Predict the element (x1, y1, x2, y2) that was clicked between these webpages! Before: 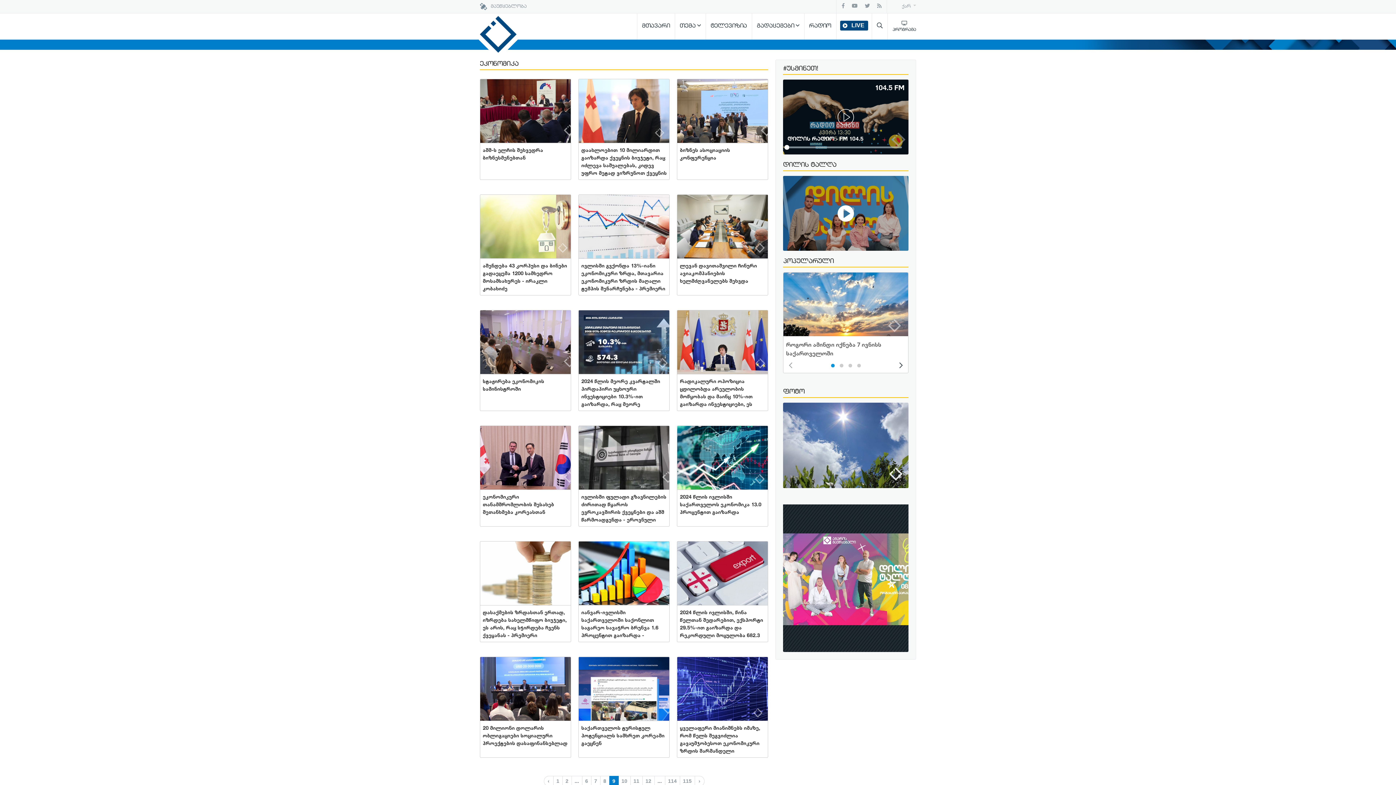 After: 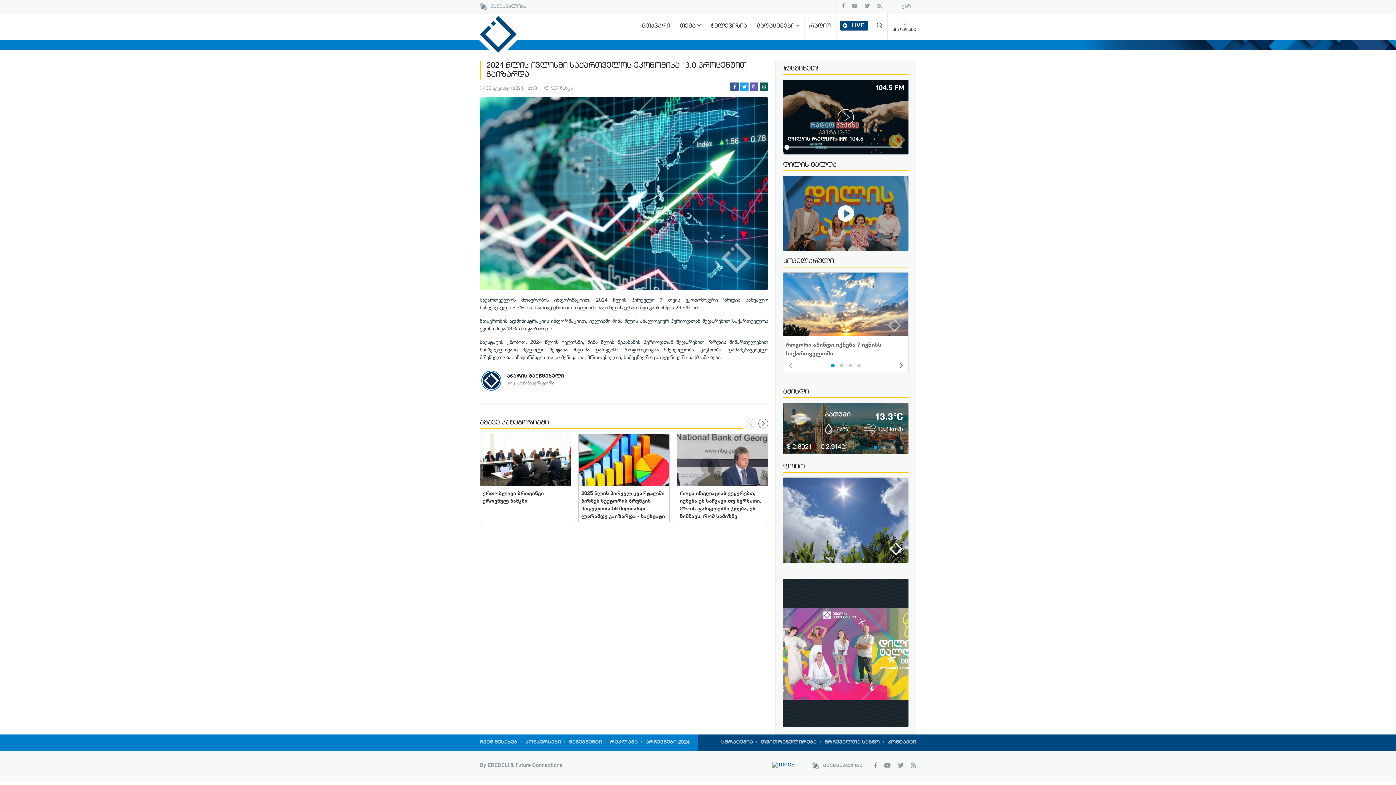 Action: bbox: (677, 425, 768, 526) label: 2024 წლის ივლისში საქართველოს ეკონომიკა 13.0 პროცენტით გაიზარდა